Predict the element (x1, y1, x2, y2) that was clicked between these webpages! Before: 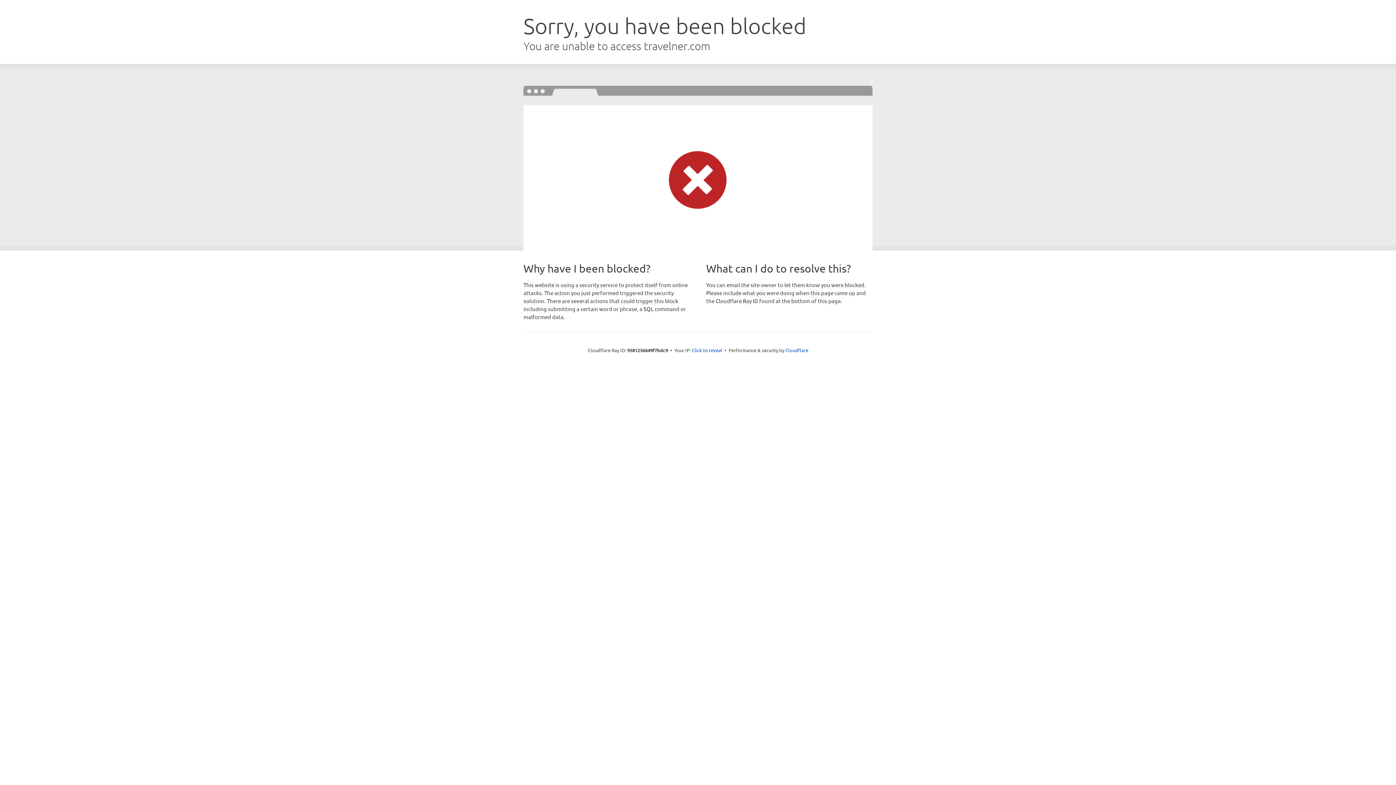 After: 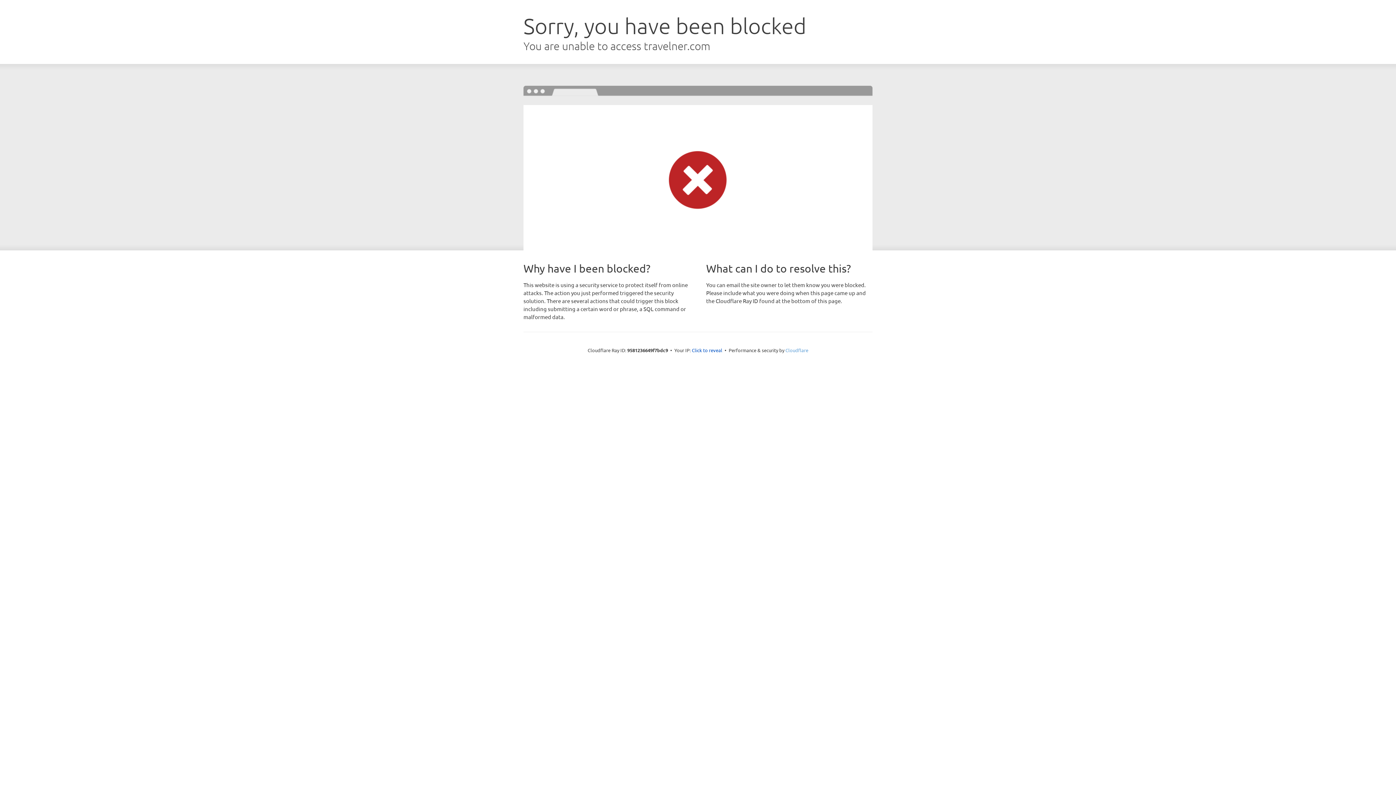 Action: bbox: (785, 347, 808, 353) label: Cloudflare